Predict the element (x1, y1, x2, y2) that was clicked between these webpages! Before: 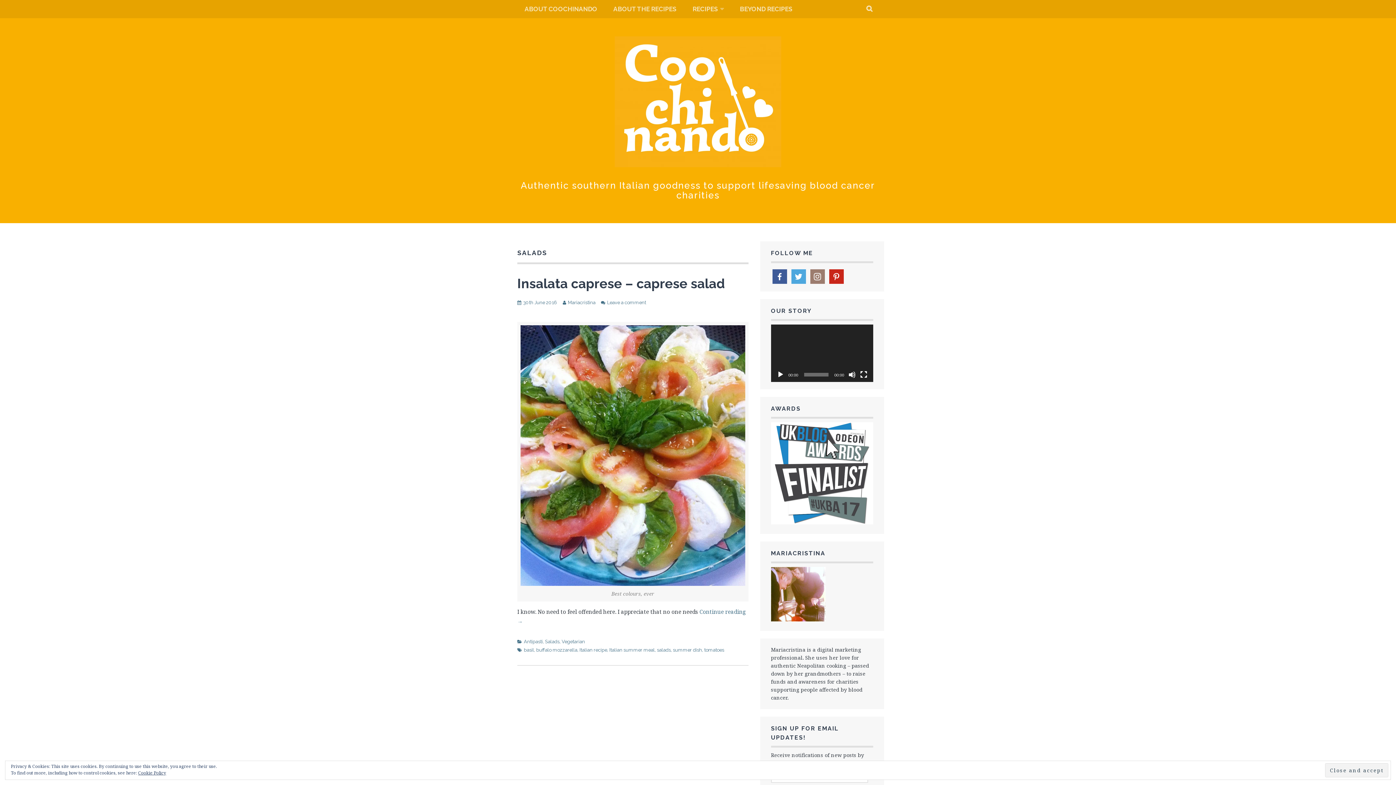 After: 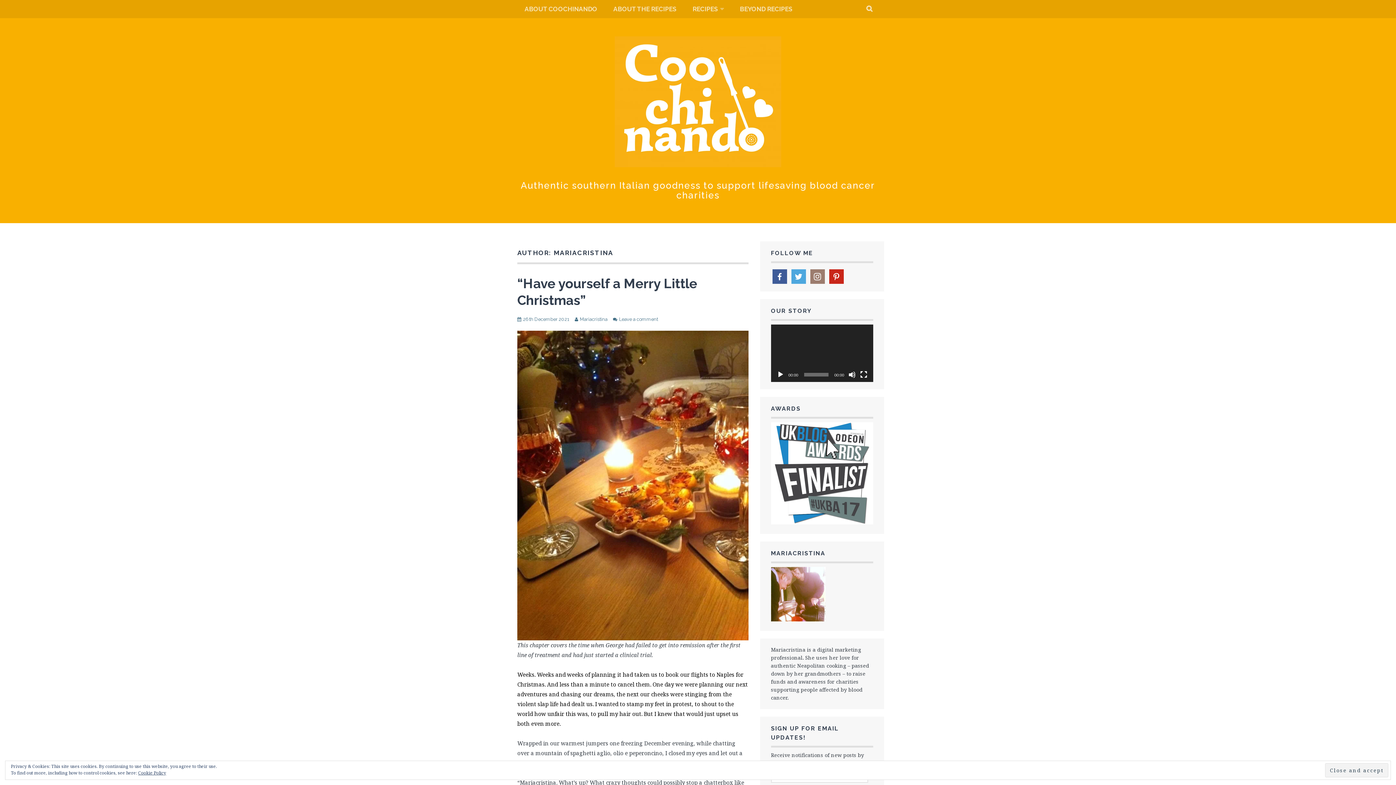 Action: bbox: (568, 299, 595, 305) label: Mariacristina